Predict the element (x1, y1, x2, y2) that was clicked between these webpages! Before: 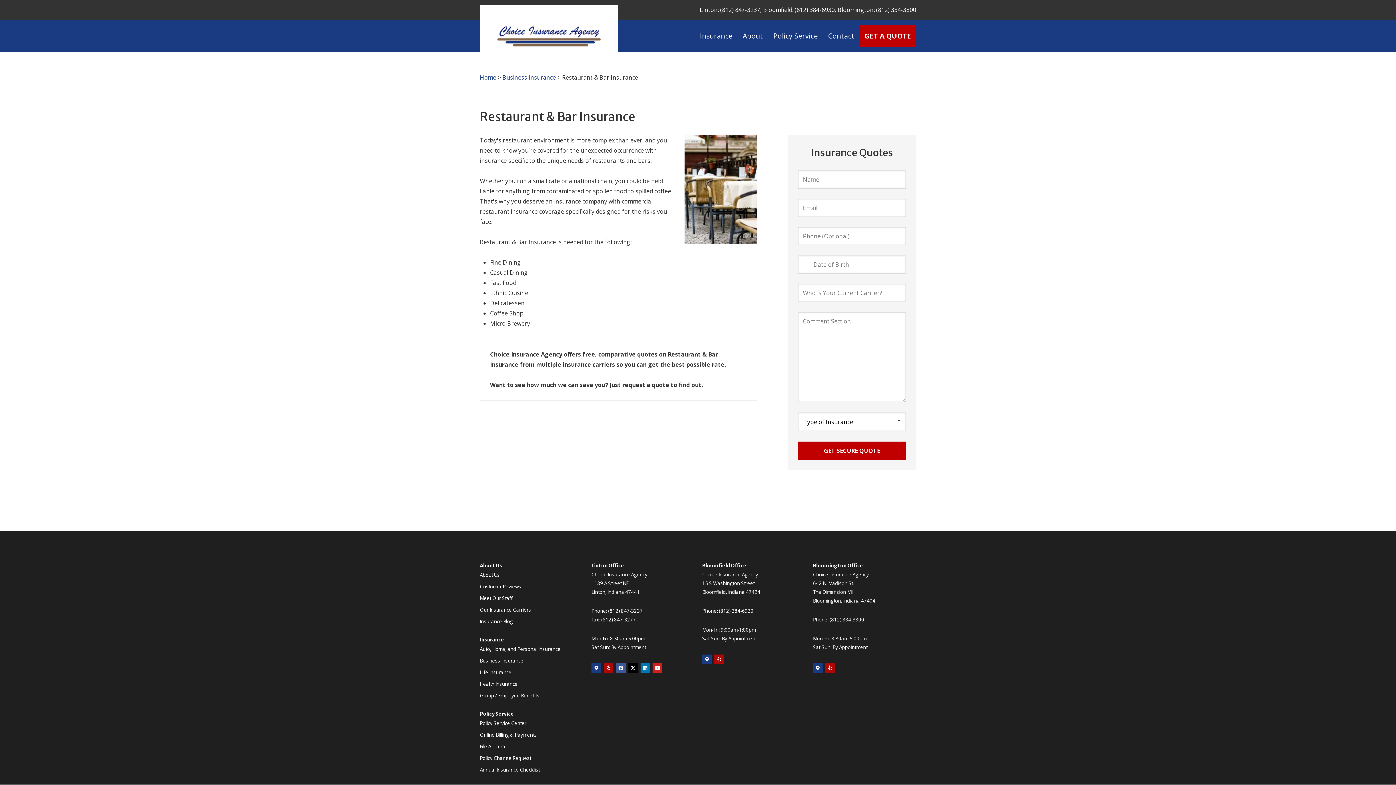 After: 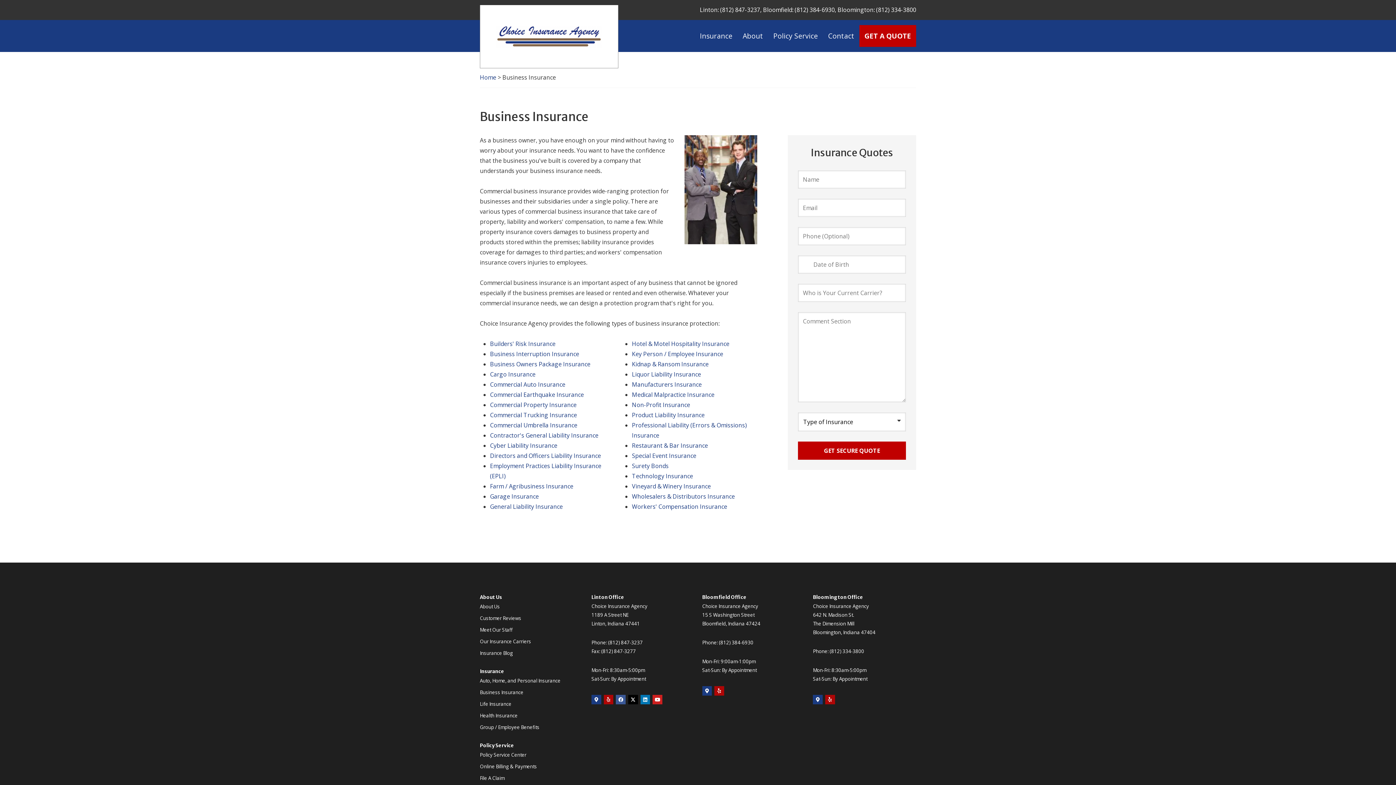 Action: label: Business Insurance bbox: (502, 73, 556, 81)